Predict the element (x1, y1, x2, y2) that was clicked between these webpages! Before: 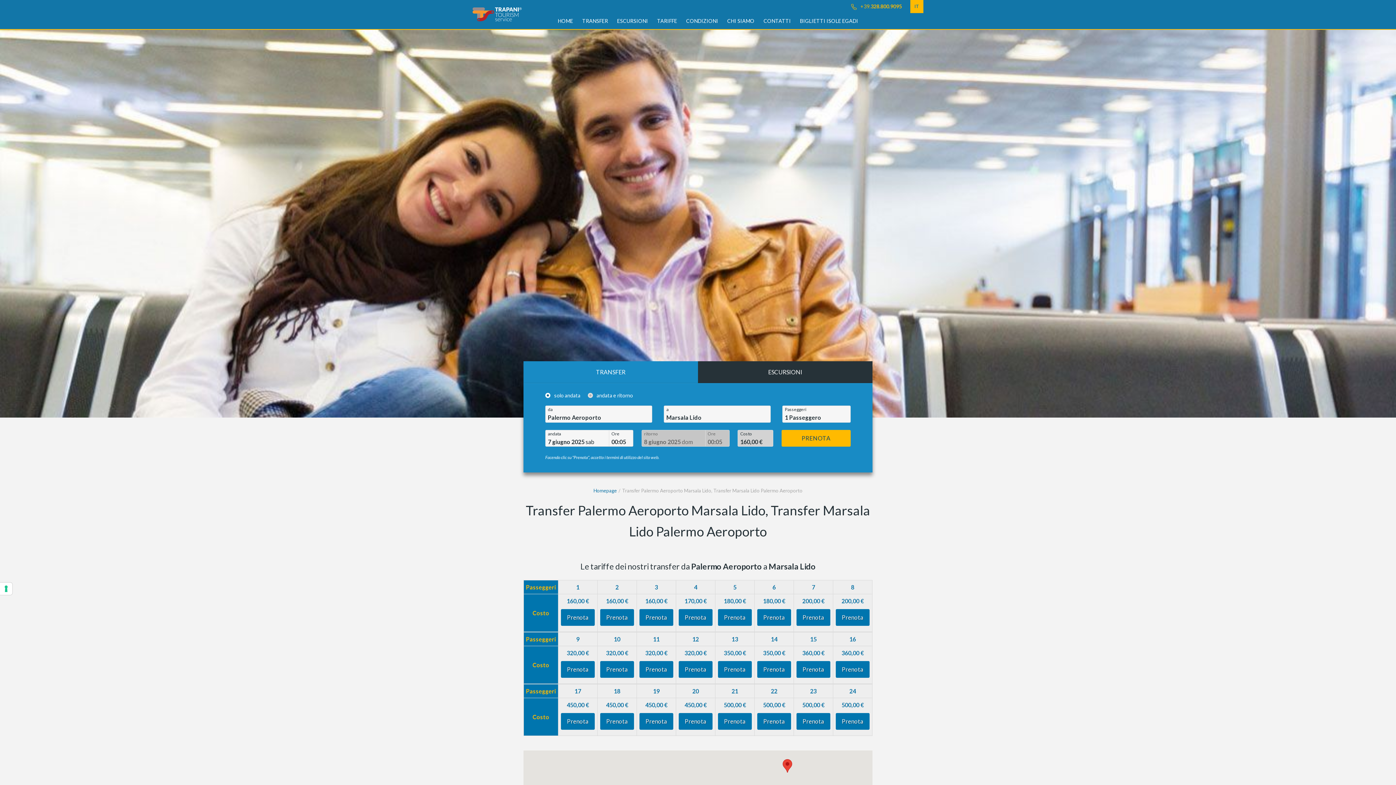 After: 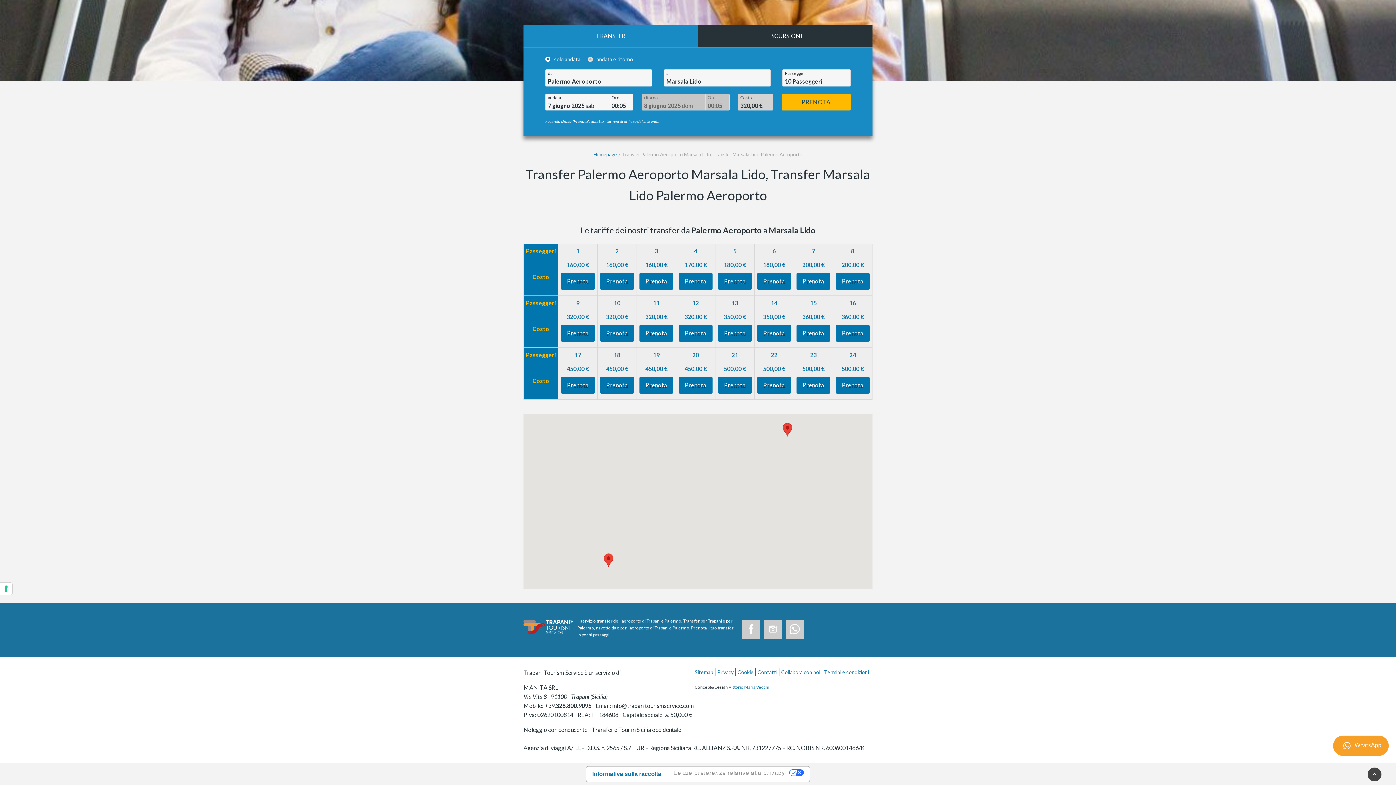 Action: bbox: (600, 661, 634, 678) label: Prenota